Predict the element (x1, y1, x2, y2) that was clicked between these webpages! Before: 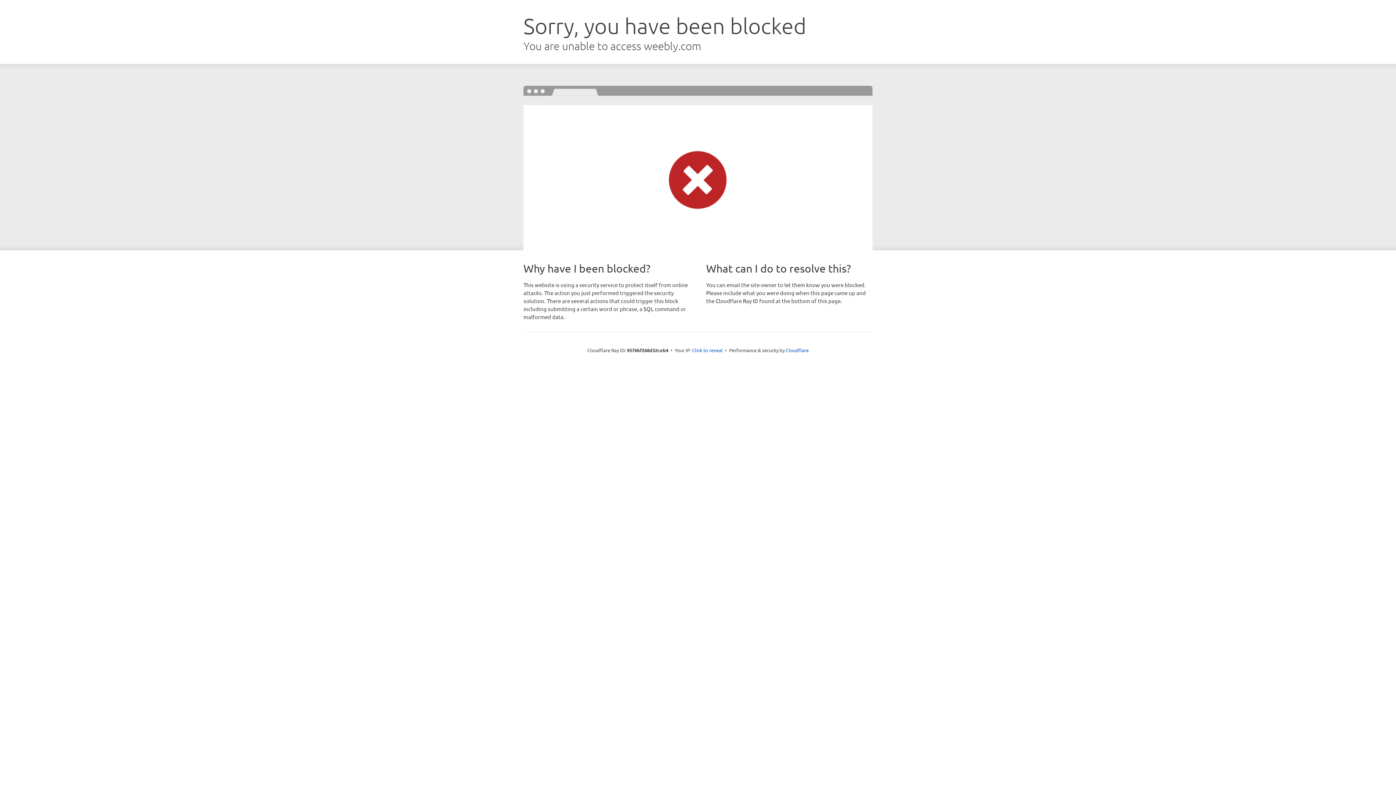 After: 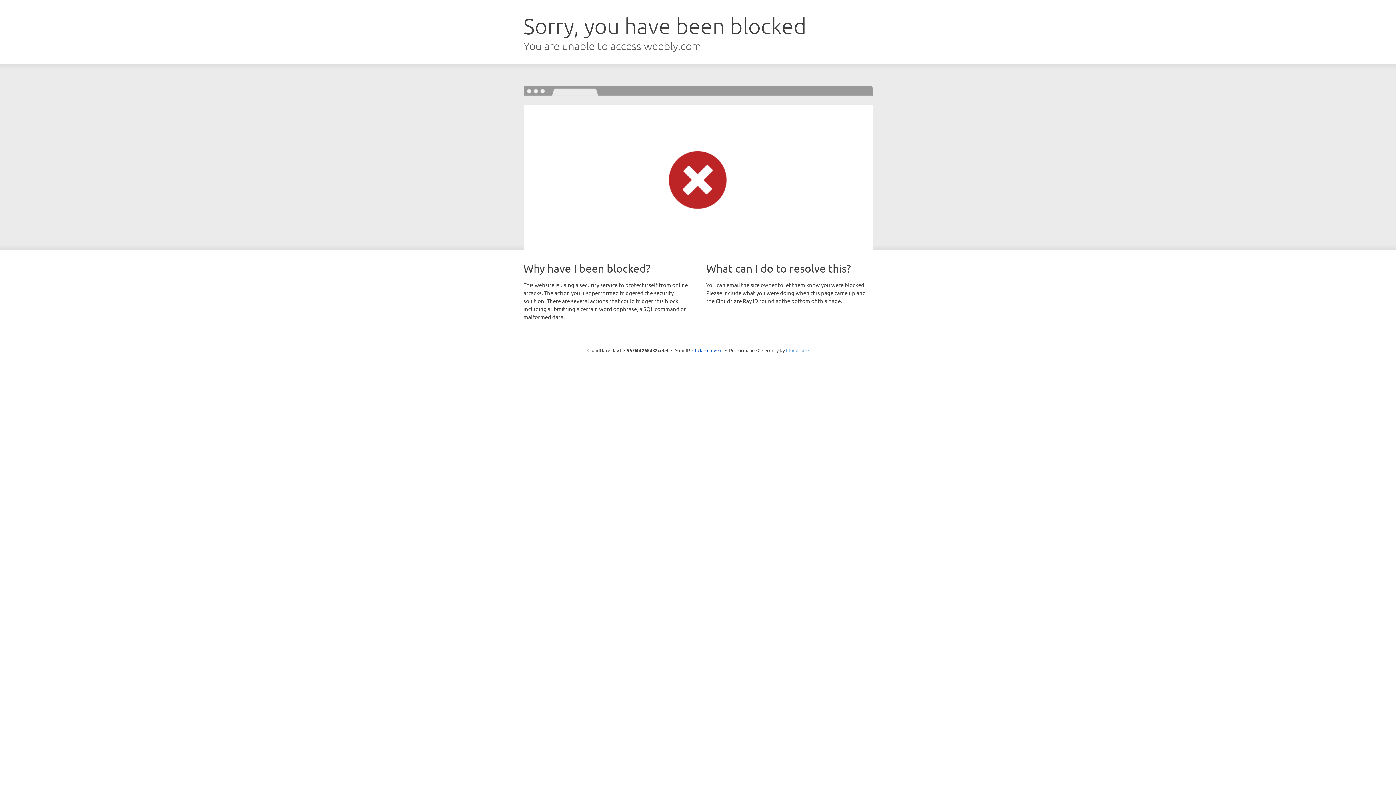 Action: bbox: (786, 347, 808, 353) label: Cloudflare